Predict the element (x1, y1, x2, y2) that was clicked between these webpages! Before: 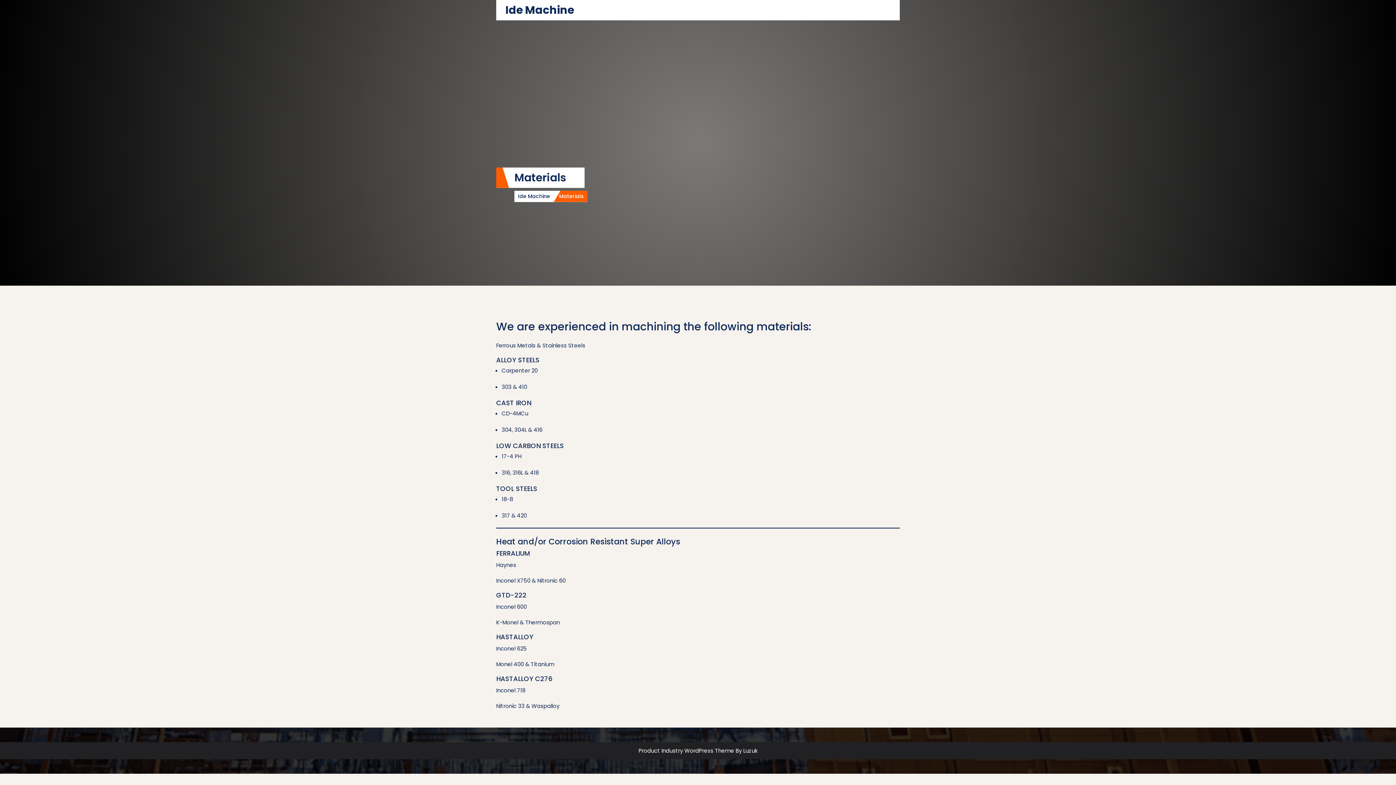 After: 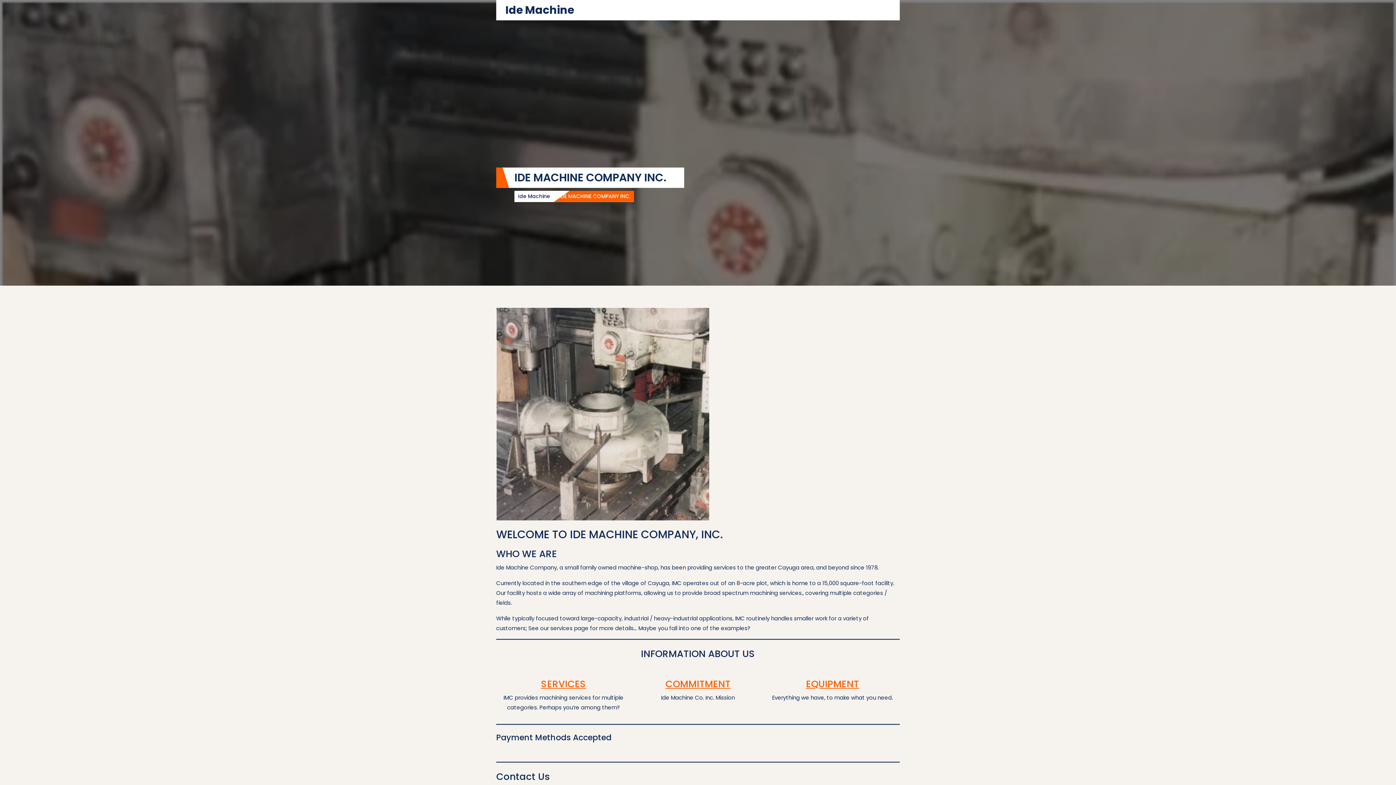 Action: bbox: (505, 2, 574, 17) label: Ide Machine